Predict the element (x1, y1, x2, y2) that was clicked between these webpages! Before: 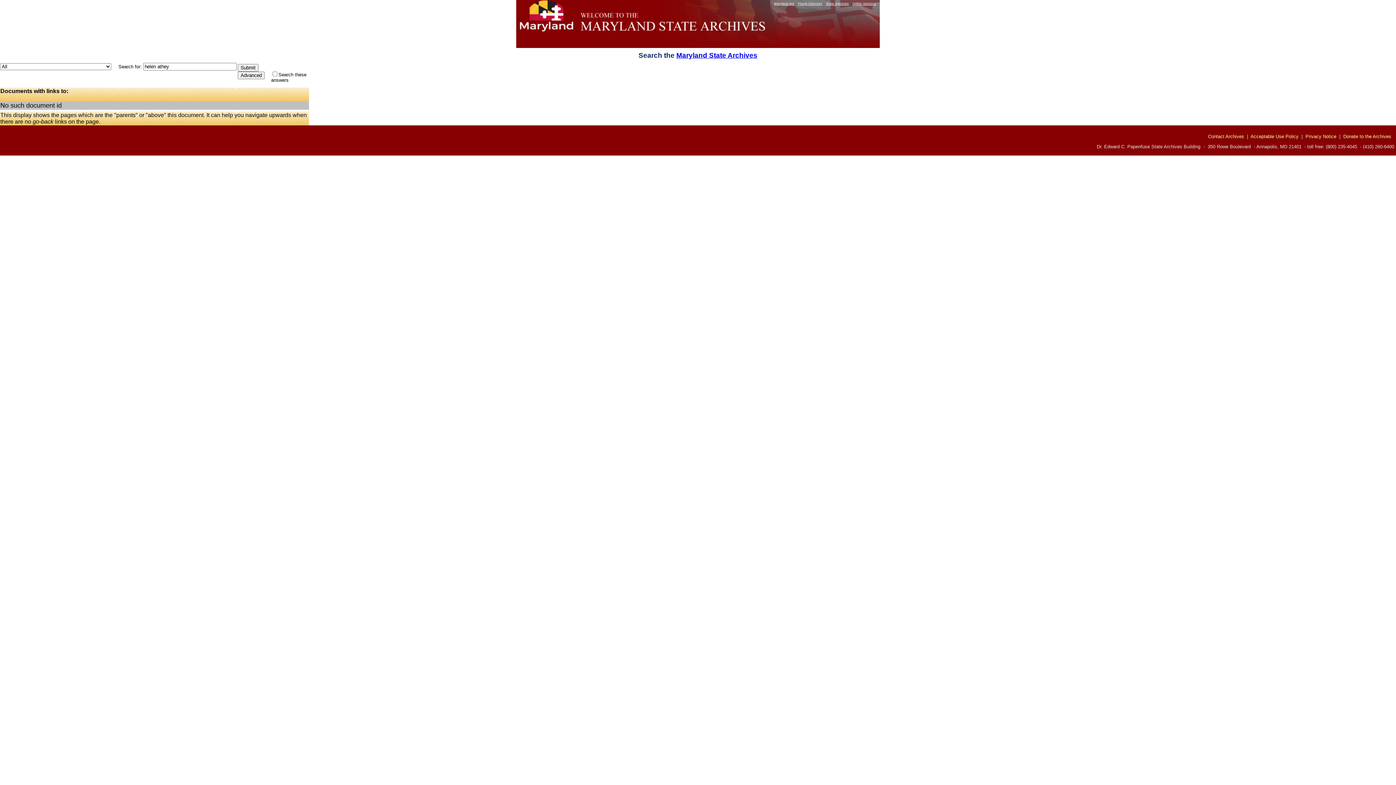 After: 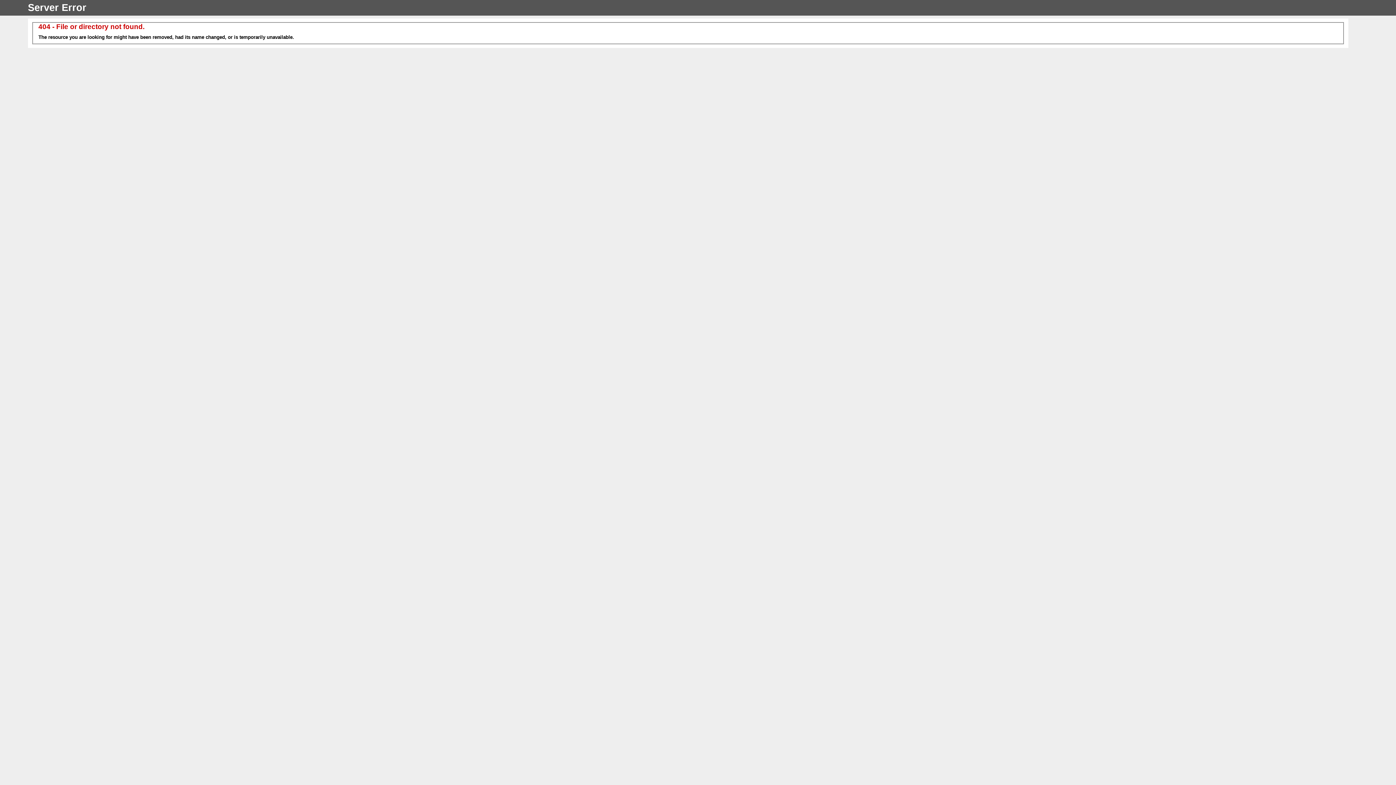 Action: bbox: (1250, 133, 1298, 139) label: Acceptable Use Policy